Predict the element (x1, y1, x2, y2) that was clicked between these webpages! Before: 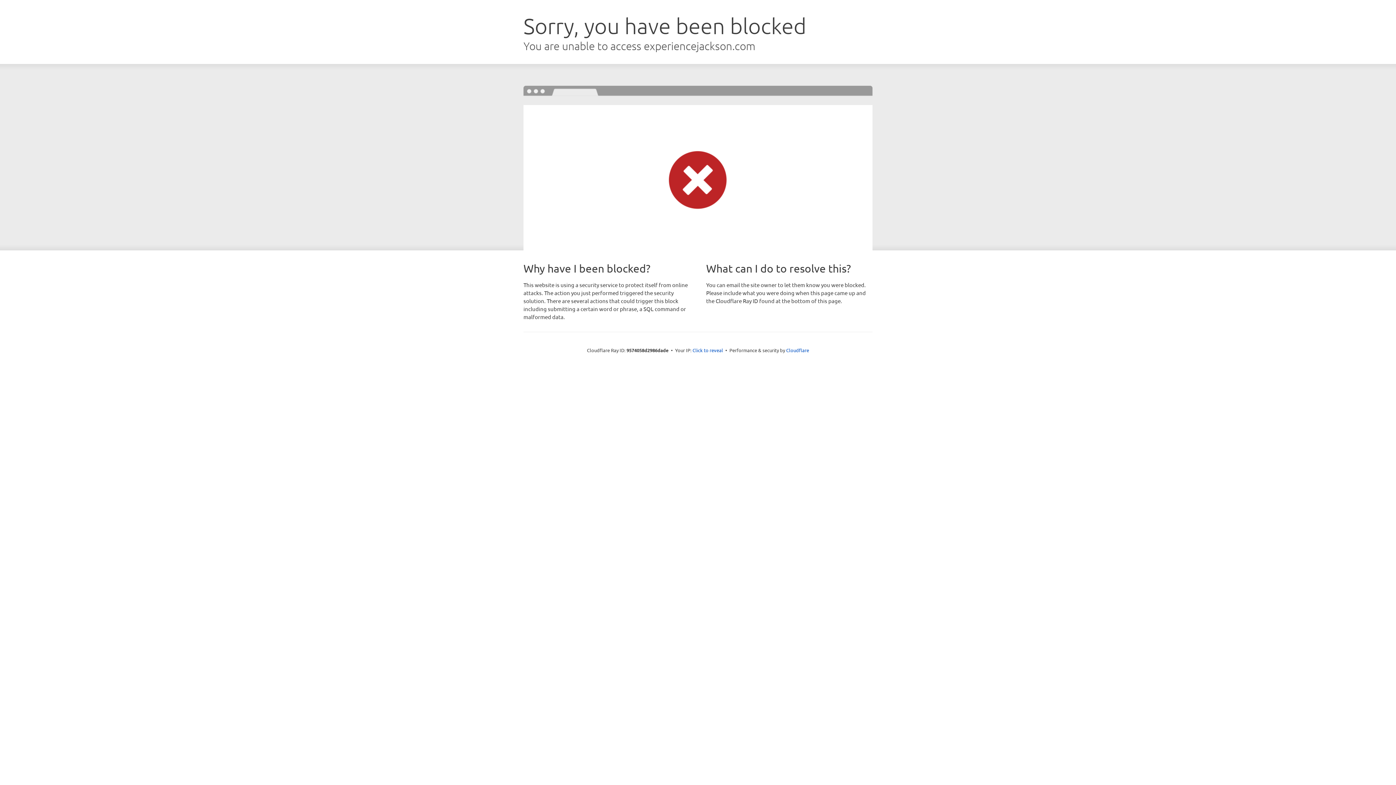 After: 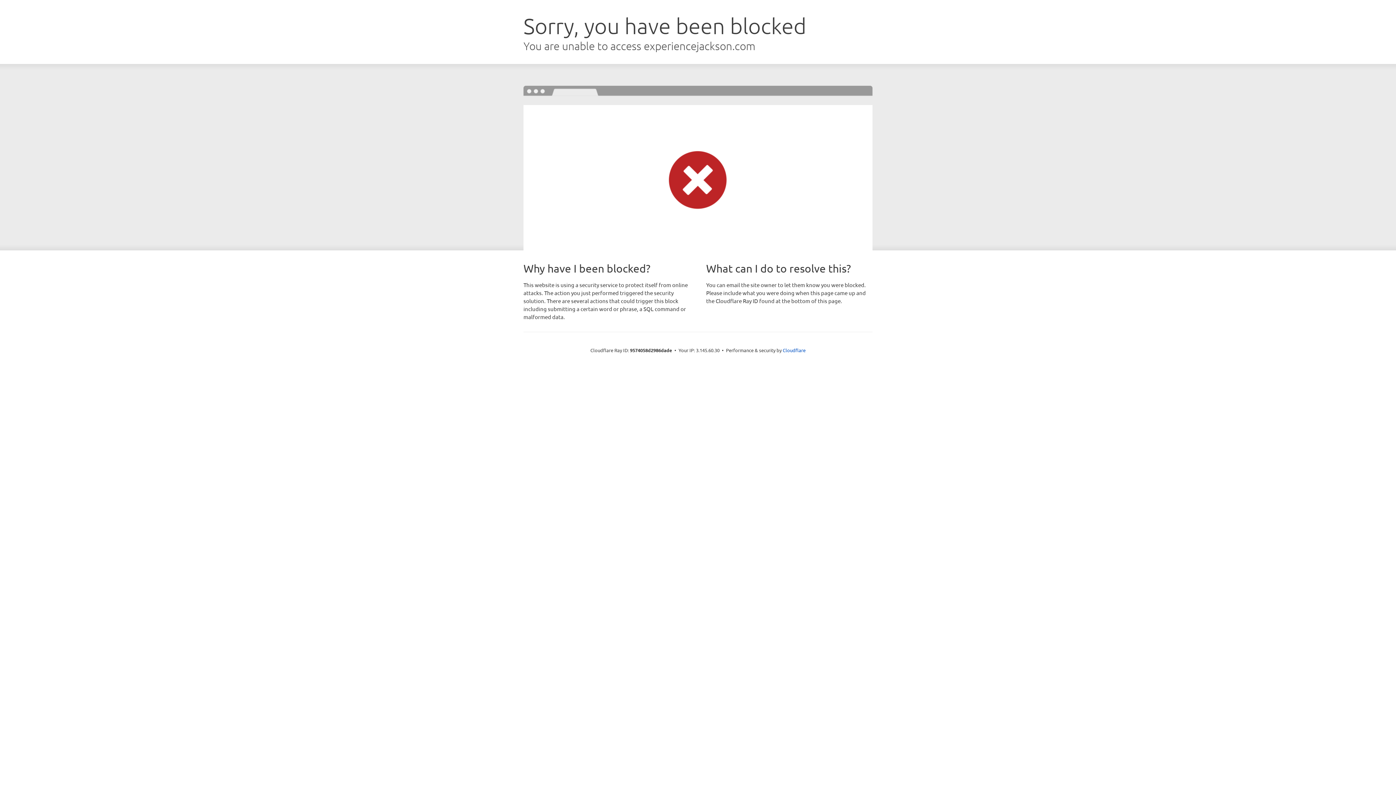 Action: label: Click to reveal bbox: (692, 346, 723, 353)